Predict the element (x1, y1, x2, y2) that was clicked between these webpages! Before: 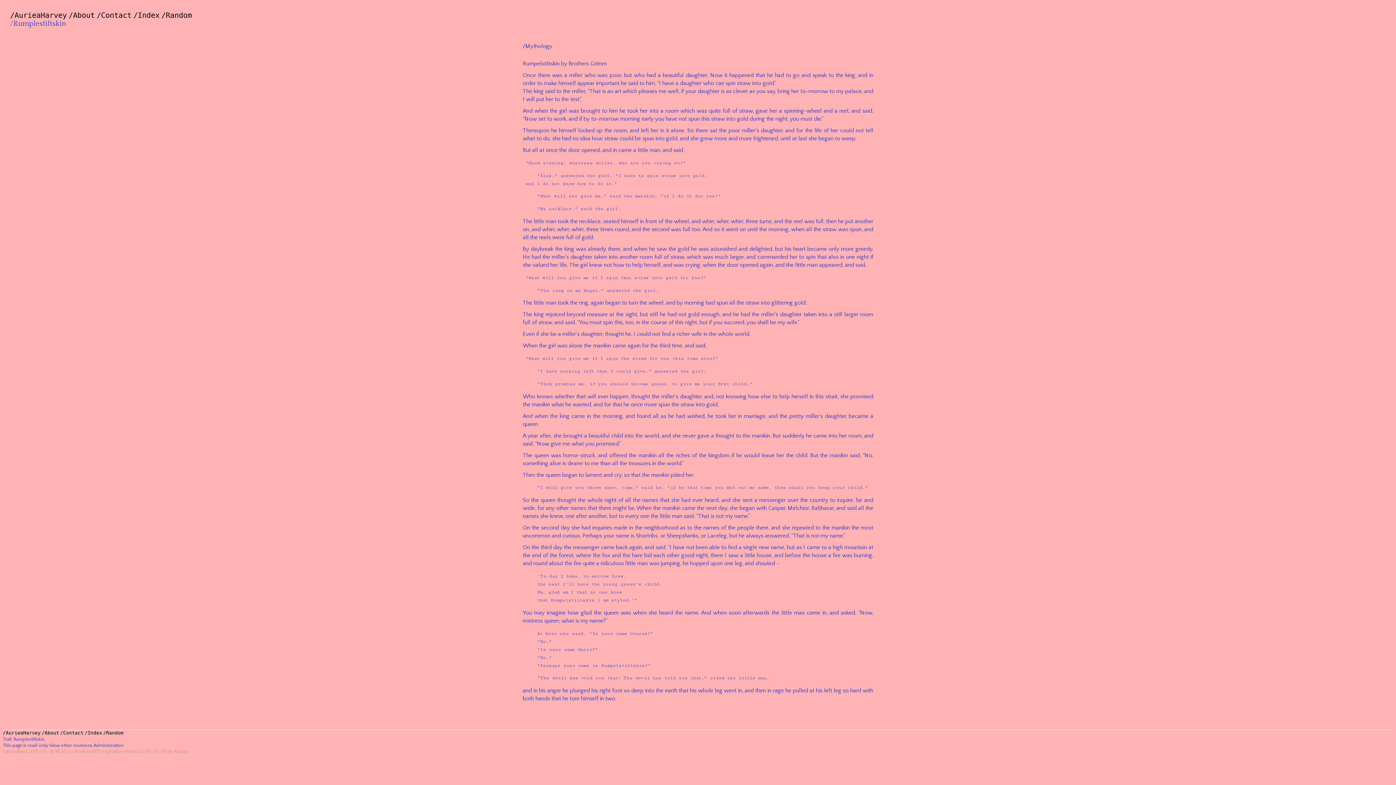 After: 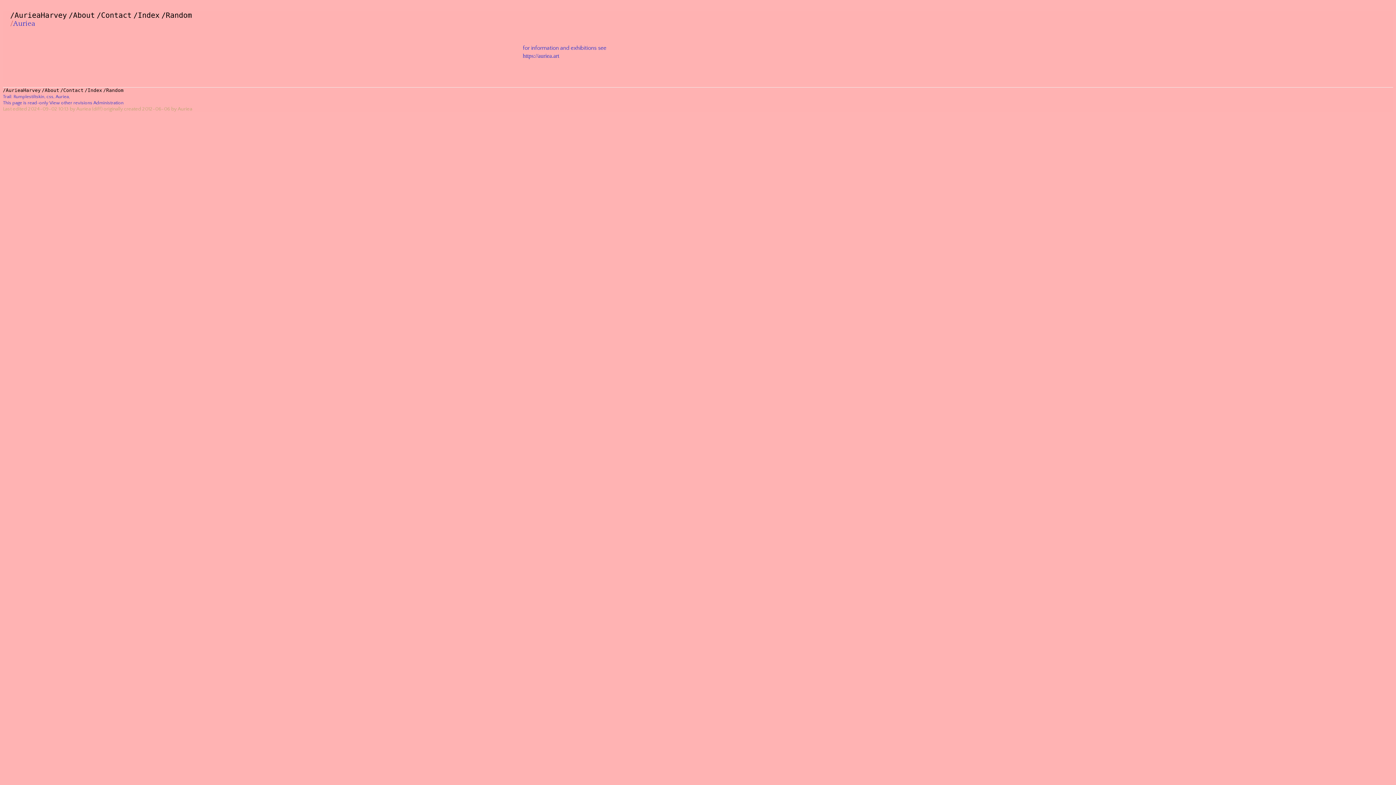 Action: bbox: (74, 749, 88, 754) label: Auriea